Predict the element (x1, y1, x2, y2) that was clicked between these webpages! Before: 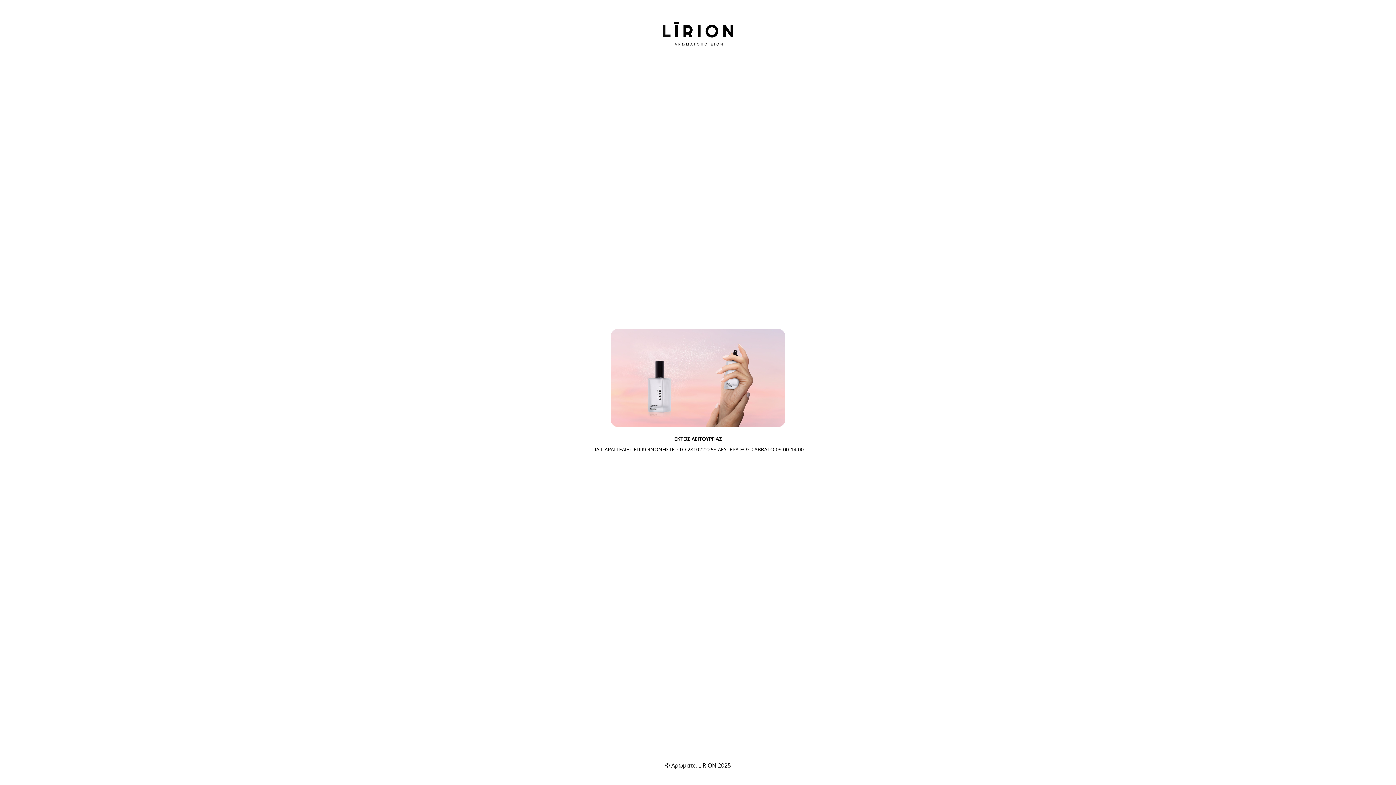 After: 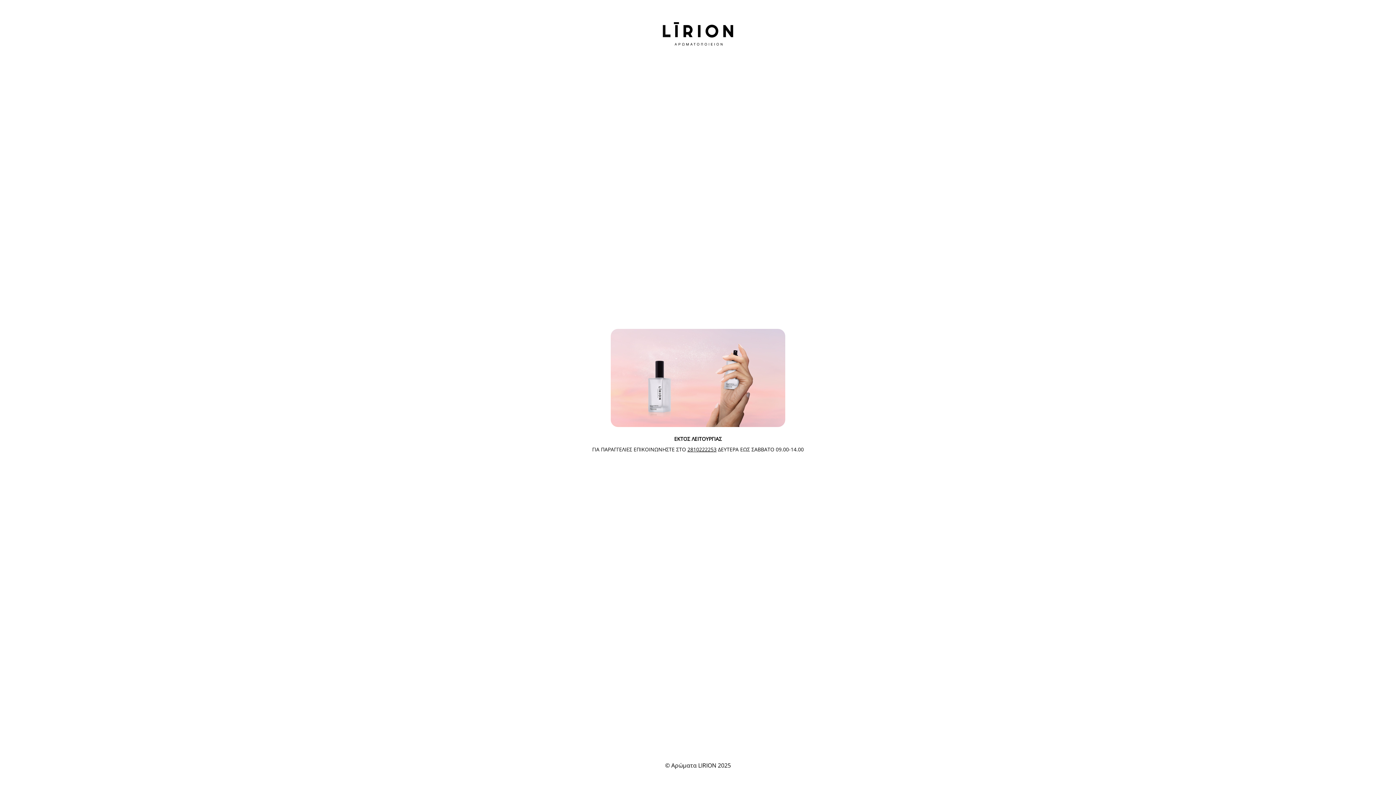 Action: bbox: (687, 446, 716, 452) label: 2810222253